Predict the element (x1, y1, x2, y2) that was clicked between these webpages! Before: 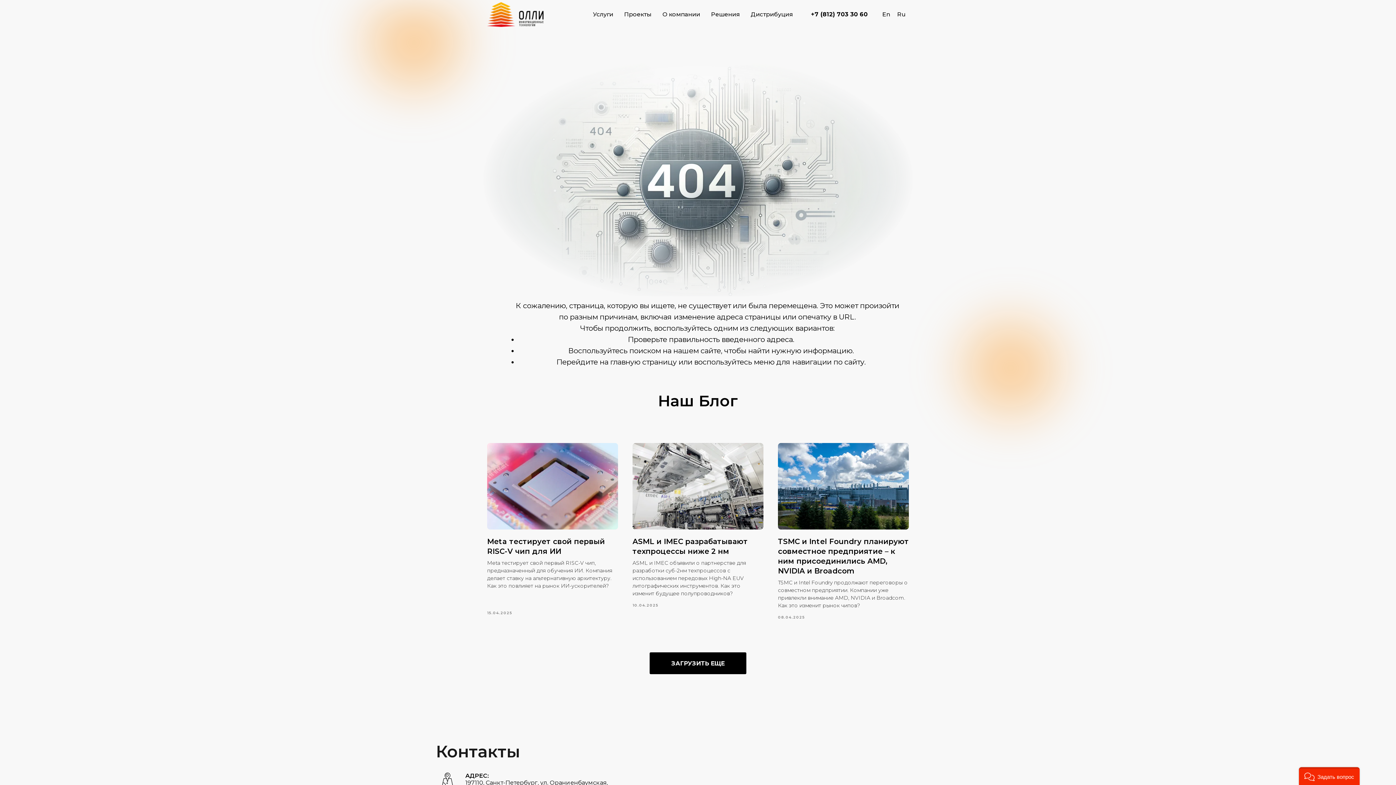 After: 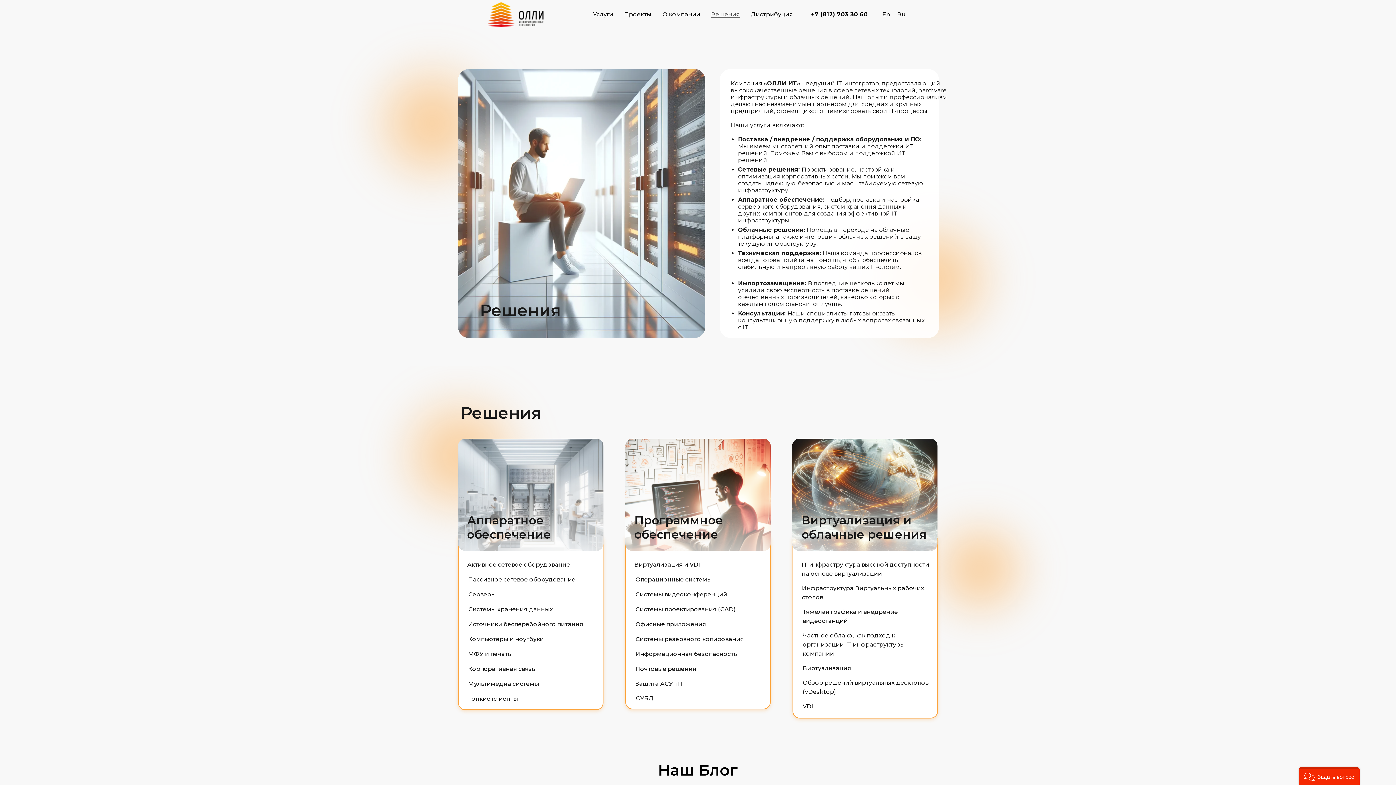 Action: label: Решения bbox: (711, 10, 740, 17)